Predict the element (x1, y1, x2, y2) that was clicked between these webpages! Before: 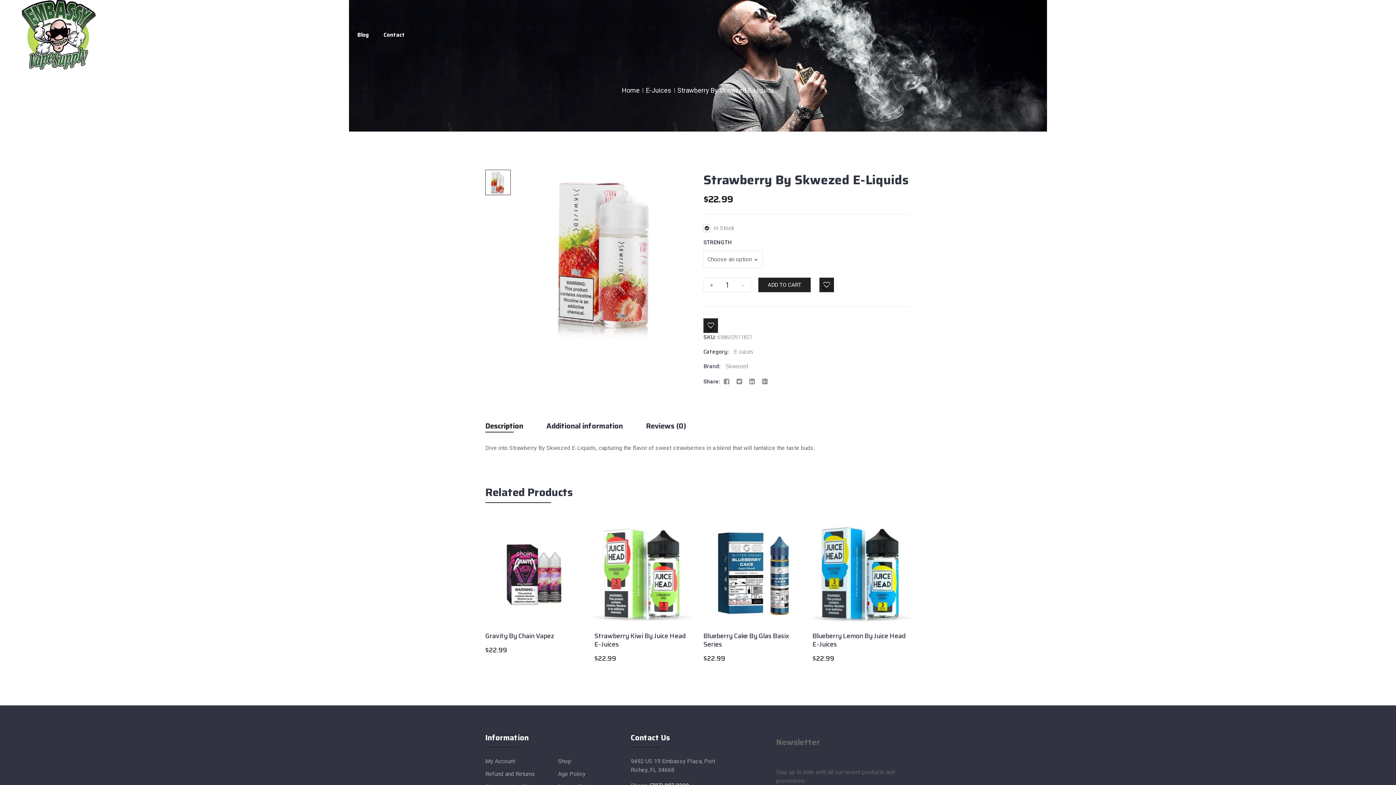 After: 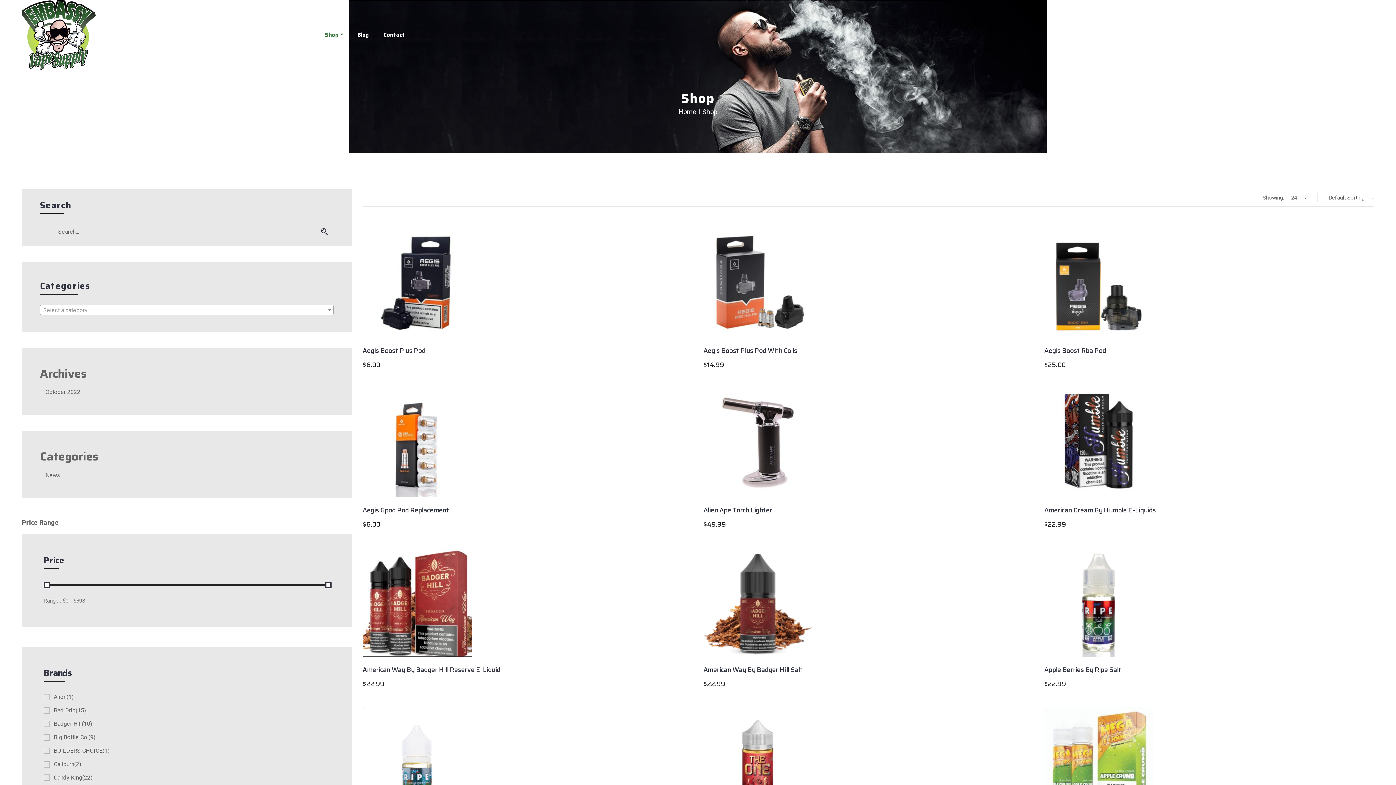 Action: bbox: (325, 30, 342, 39) label: Shop